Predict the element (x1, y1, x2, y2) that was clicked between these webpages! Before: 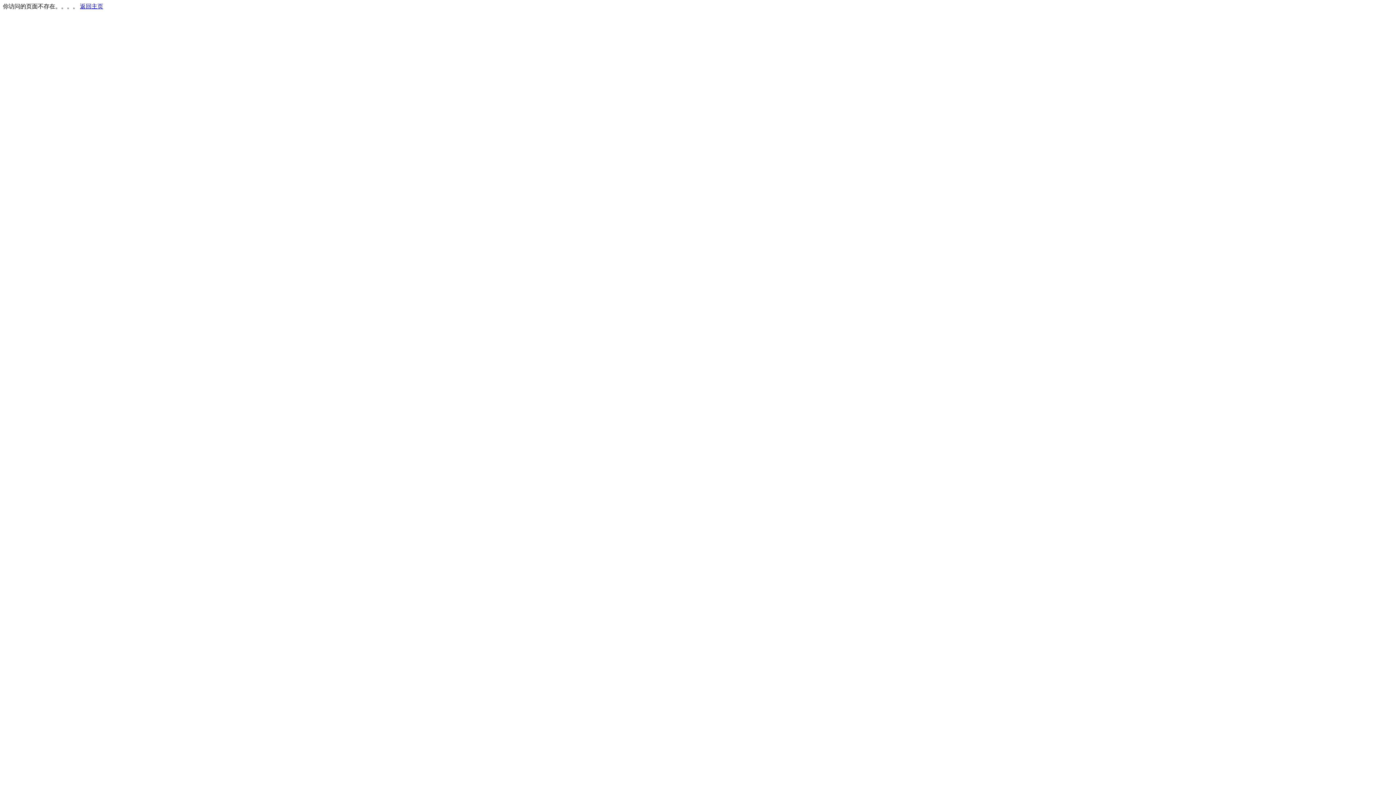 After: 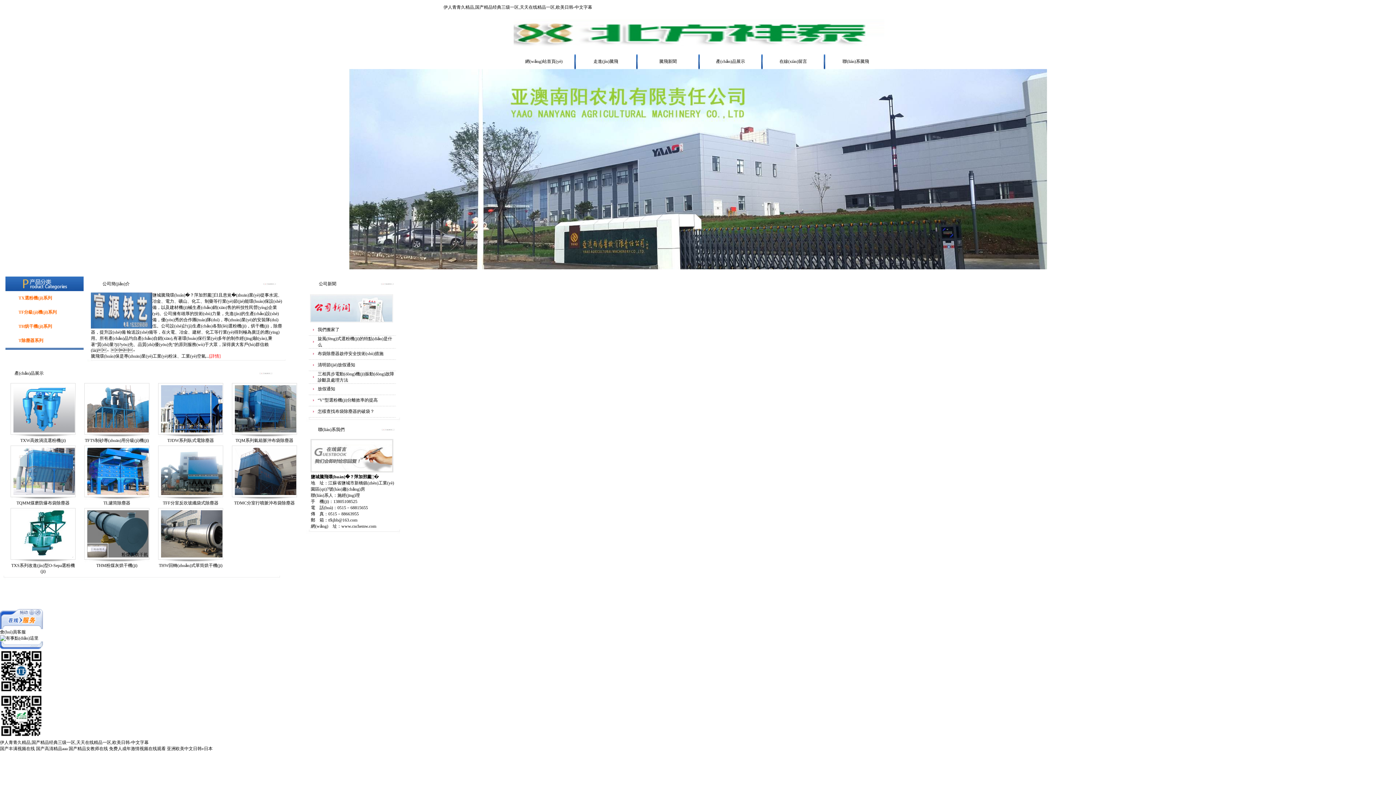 Action: label: 返回主页 bbox: (80, 3, 103, 9)